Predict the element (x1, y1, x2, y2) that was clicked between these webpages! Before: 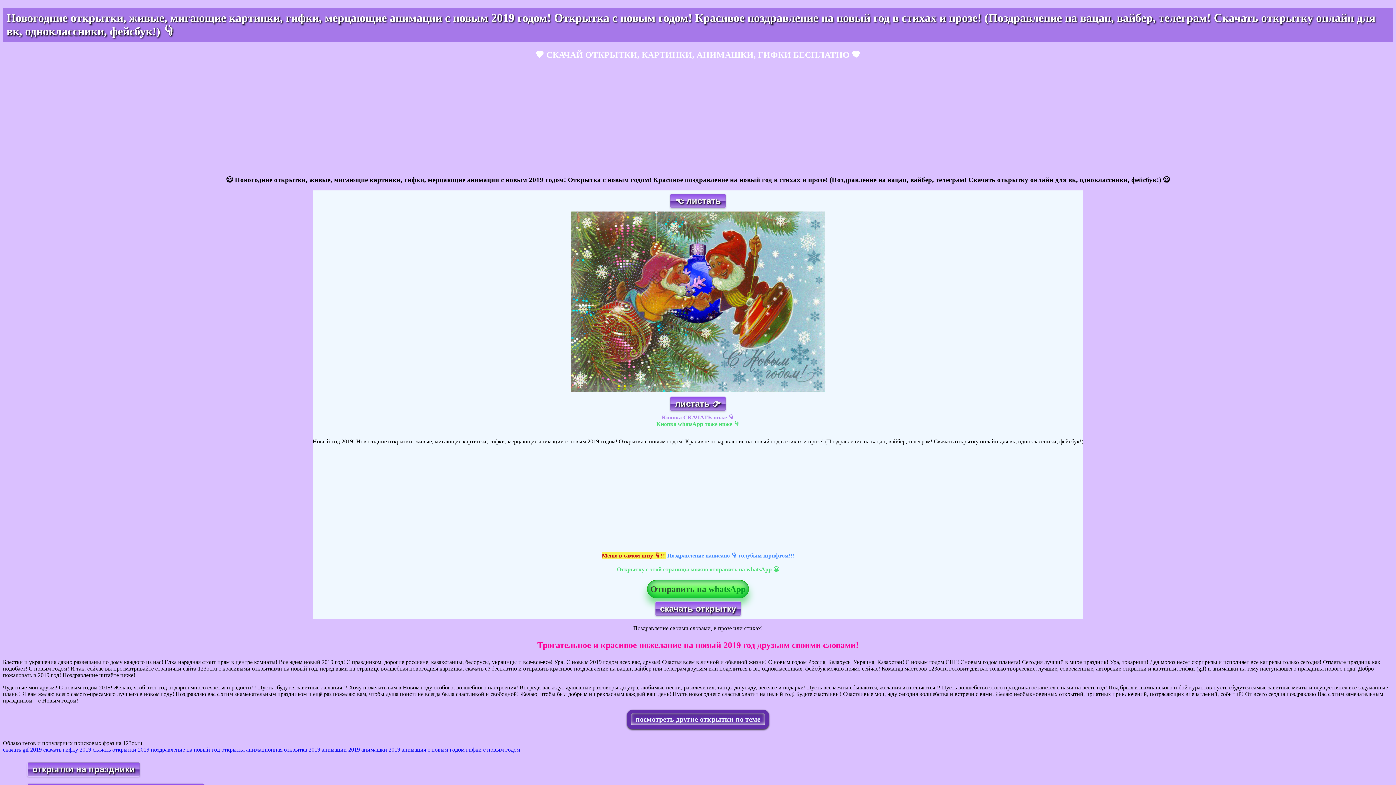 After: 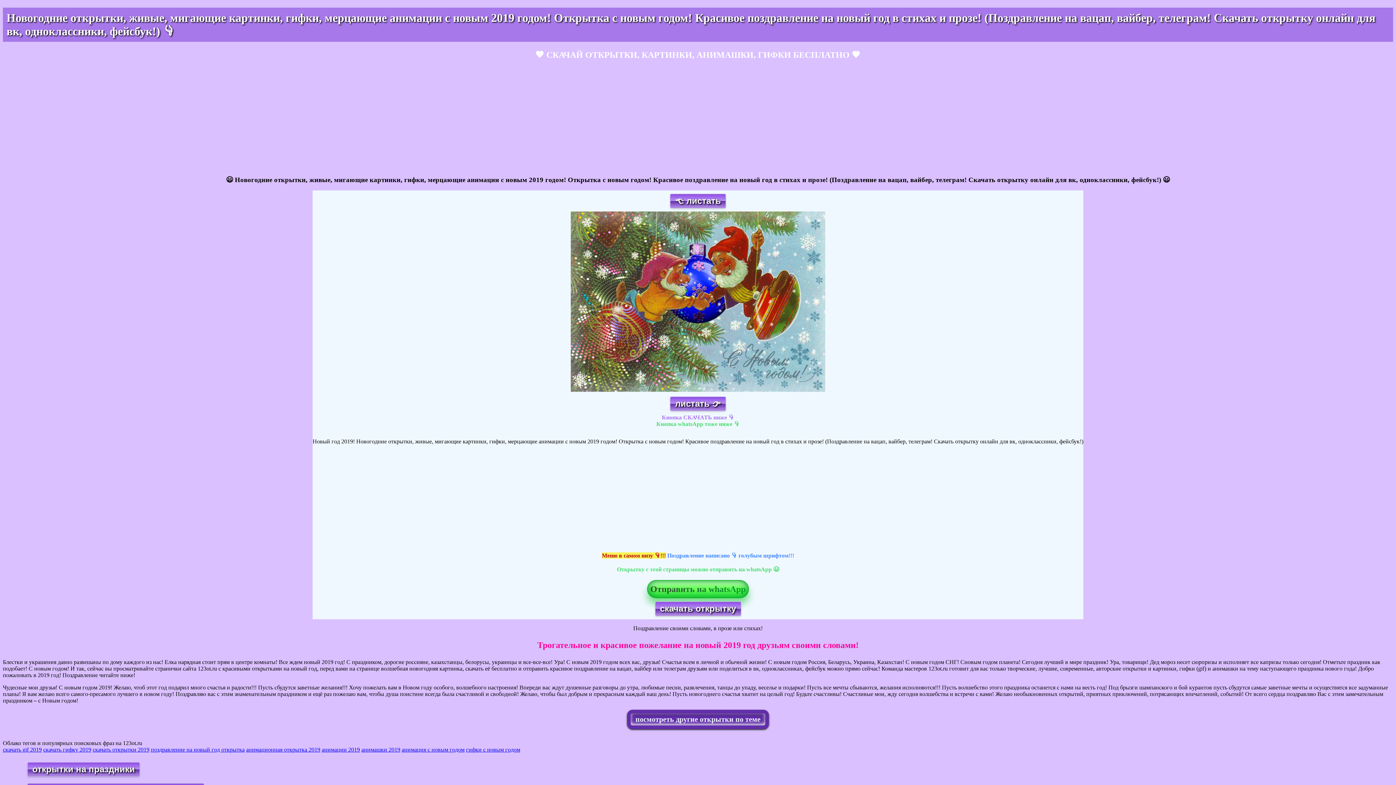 Action: bbox: (361, 746, 400, 753) label: анимашки 2019